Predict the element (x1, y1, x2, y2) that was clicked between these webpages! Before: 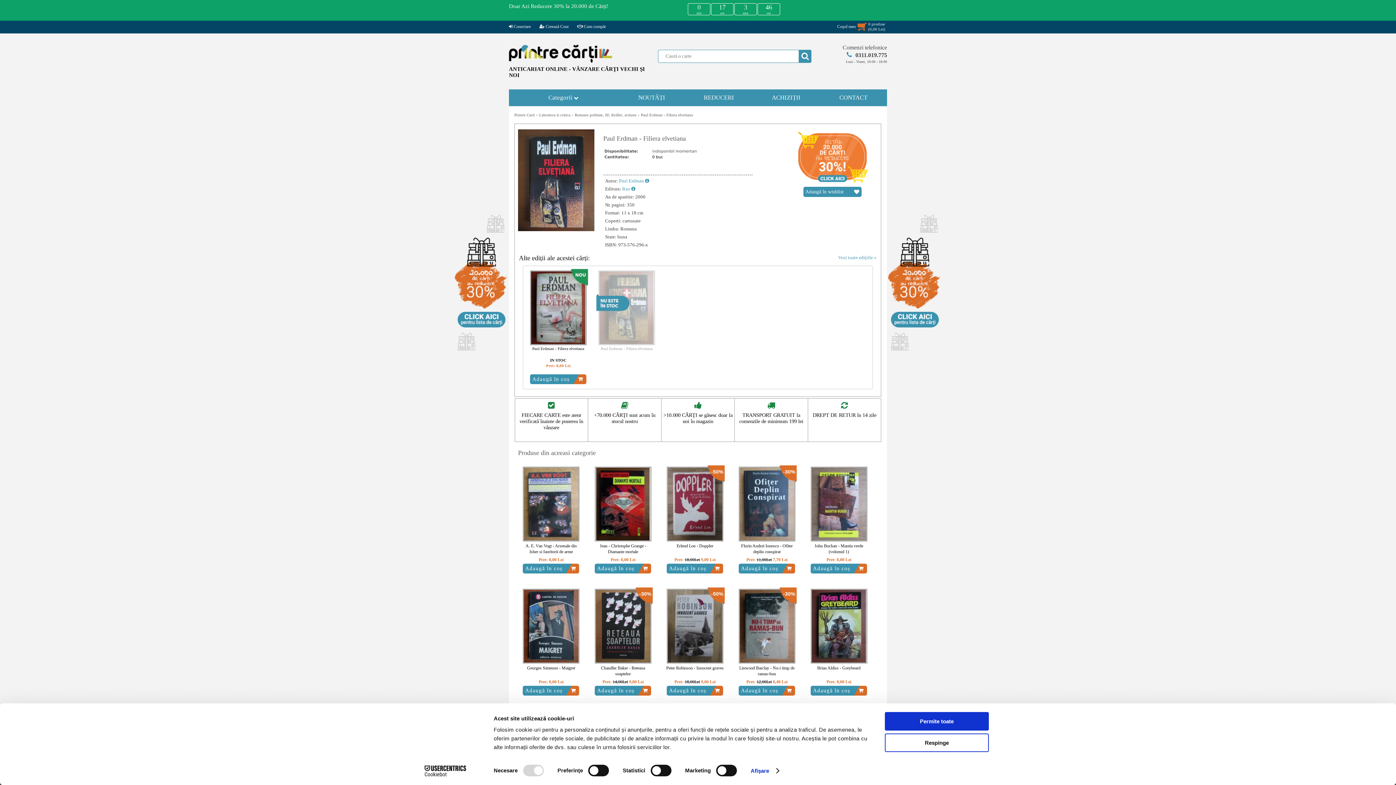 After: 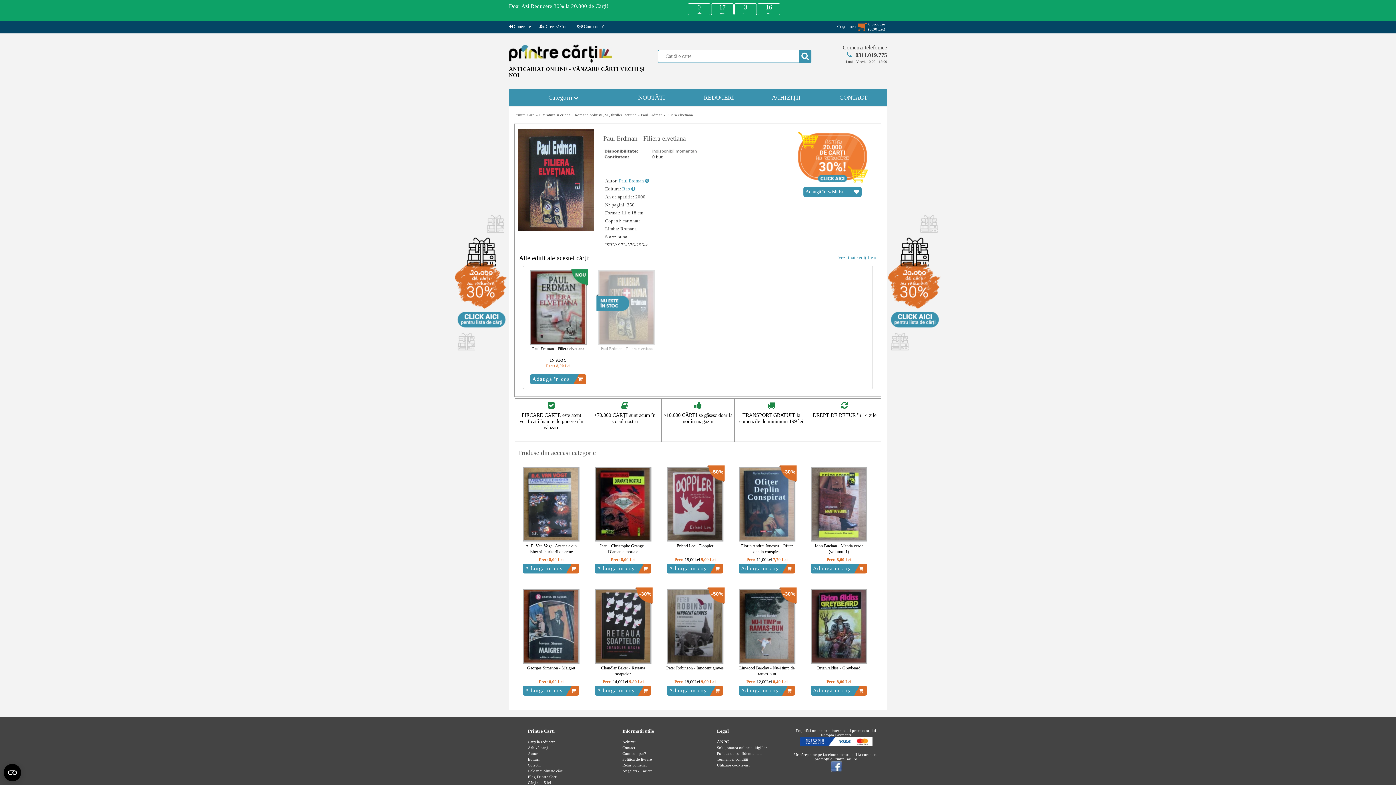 Action: bbox: (885, 733, 989, 752) label: Respinge